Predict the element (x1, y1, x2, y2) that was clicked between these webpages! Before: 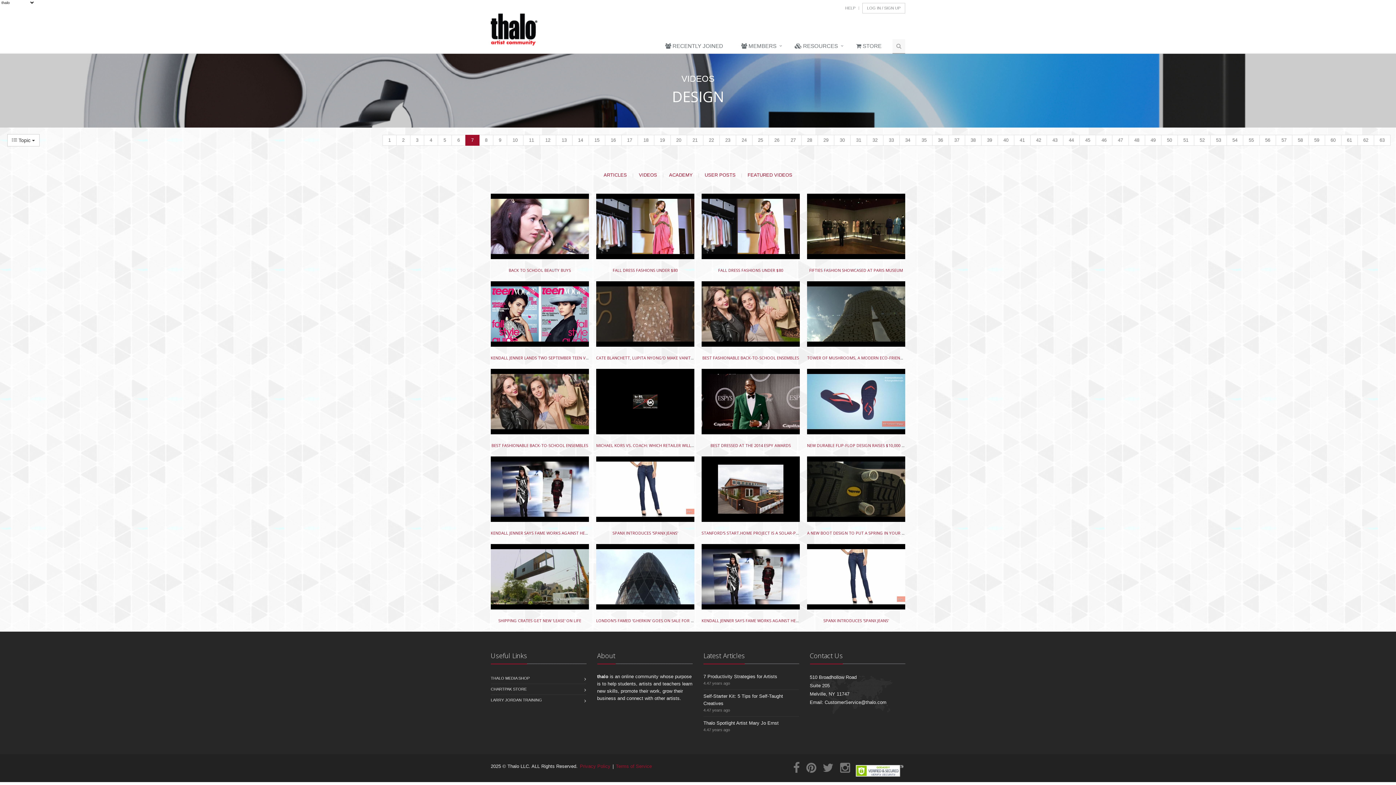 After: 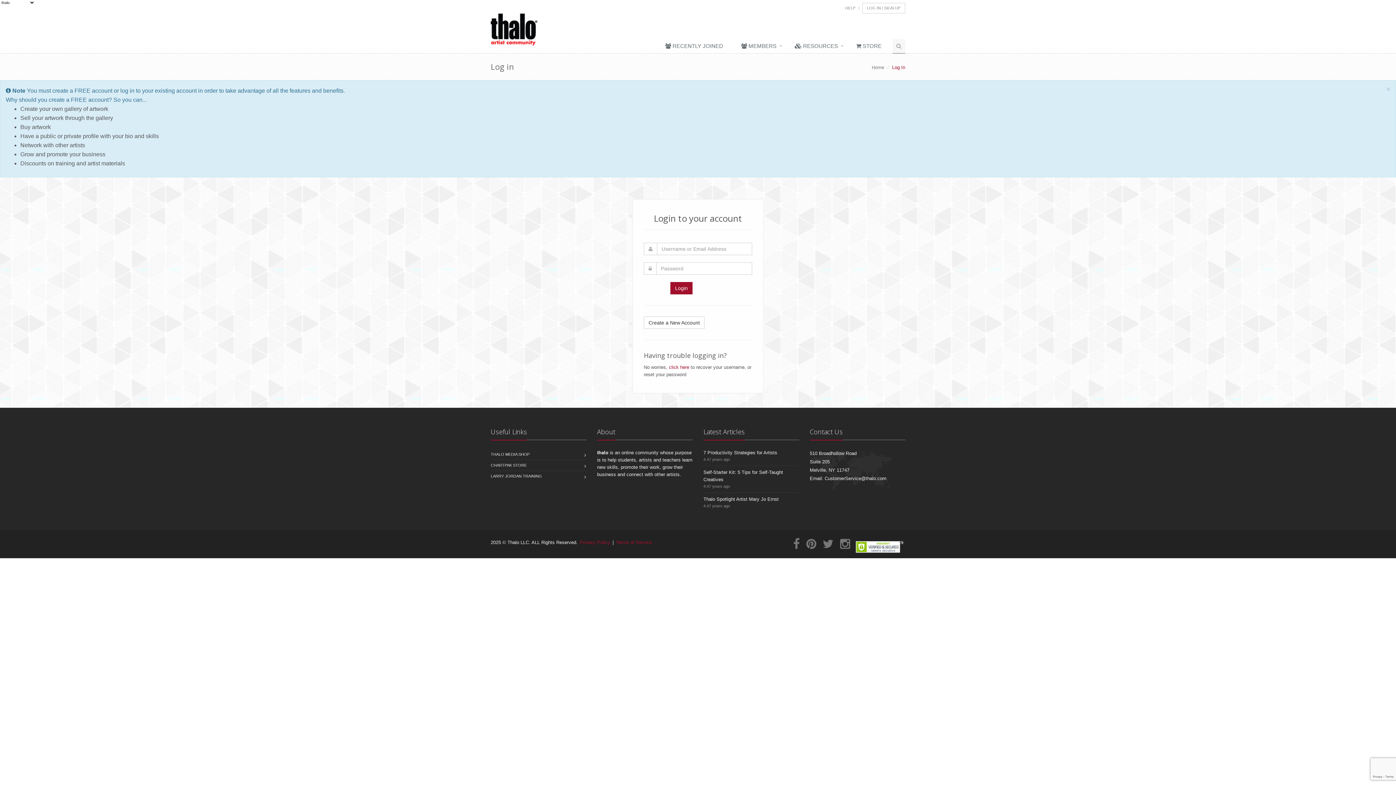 Action: bbox: (862, 2, 905, 13) label: LOG IN / SIGN UP